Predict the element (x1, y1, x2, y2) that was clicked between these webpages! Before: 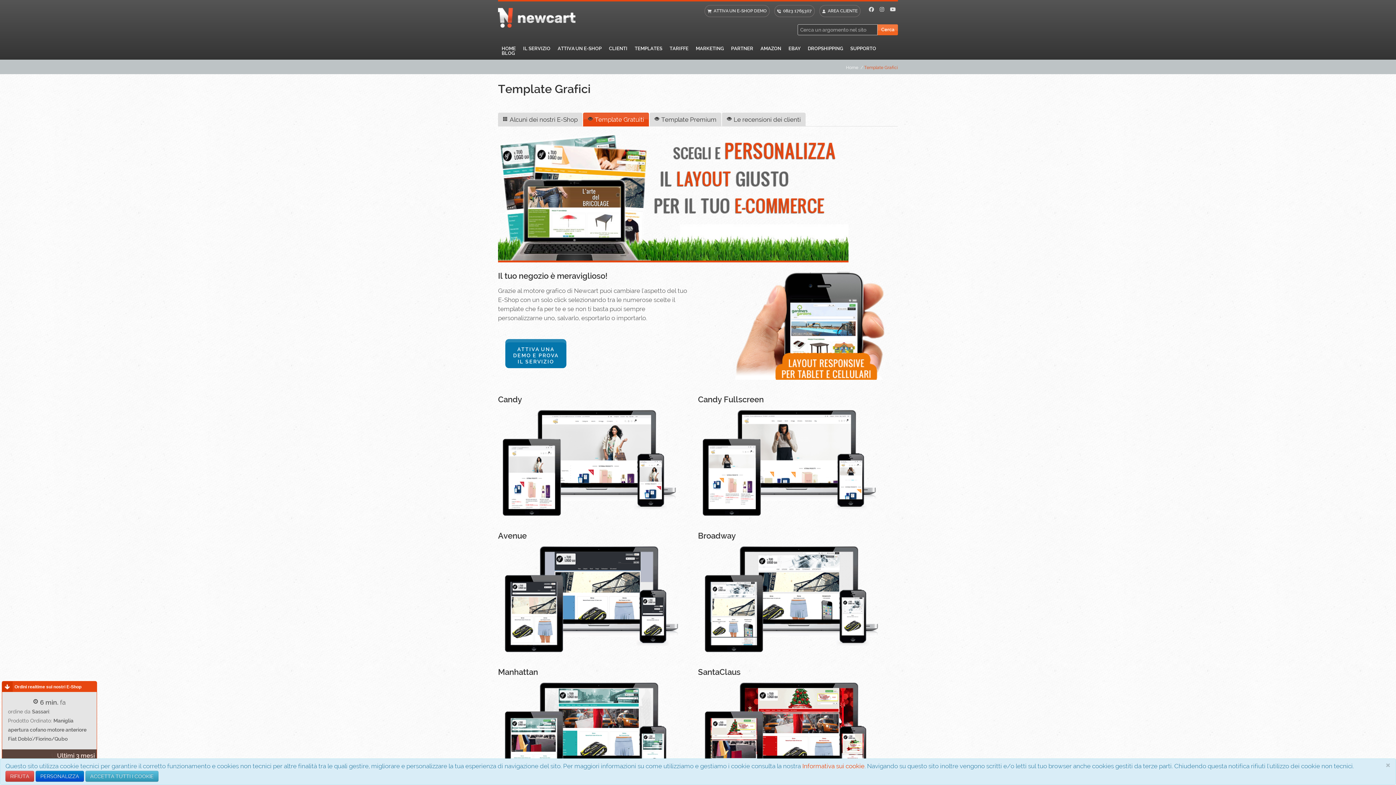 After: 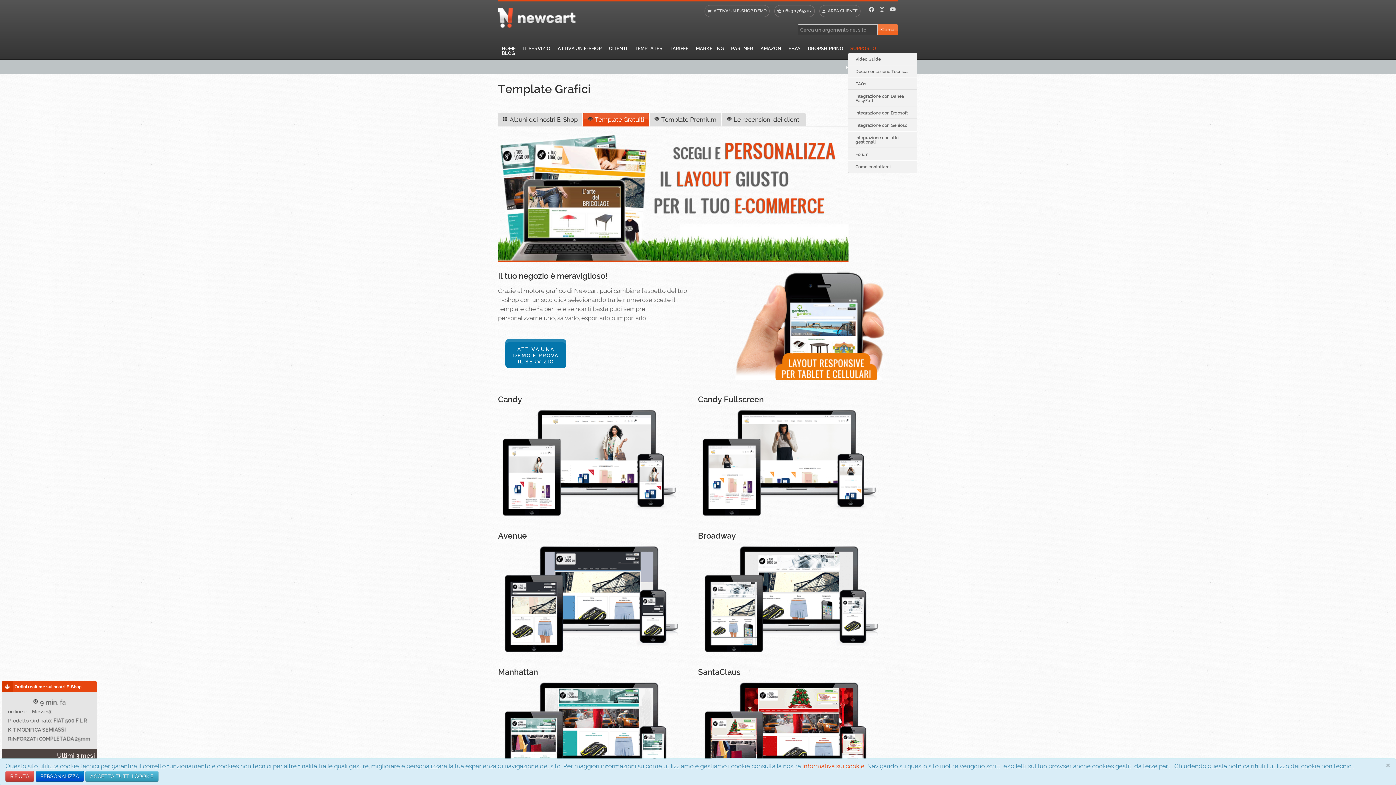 Action: label: SUPPORTO bbox: (848, 46, 878, 50)